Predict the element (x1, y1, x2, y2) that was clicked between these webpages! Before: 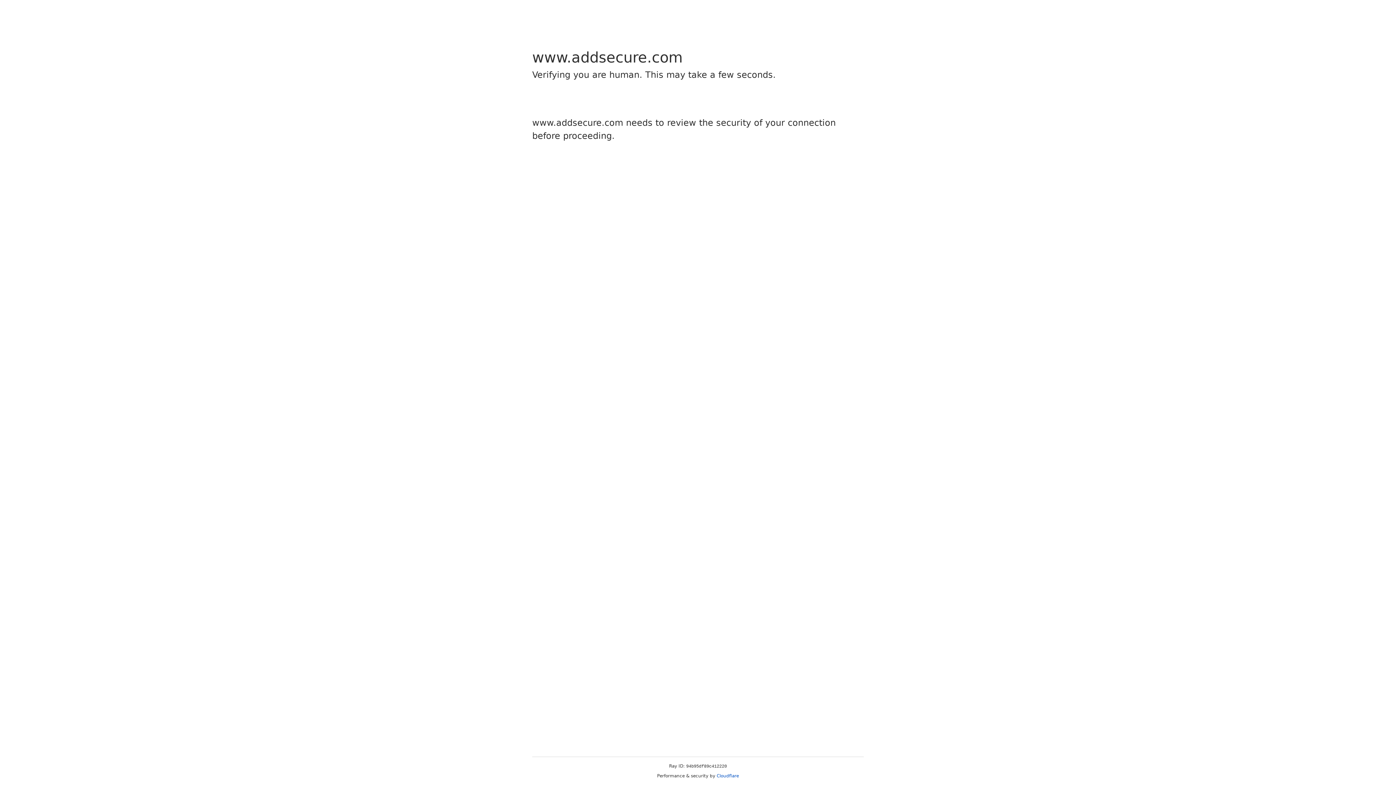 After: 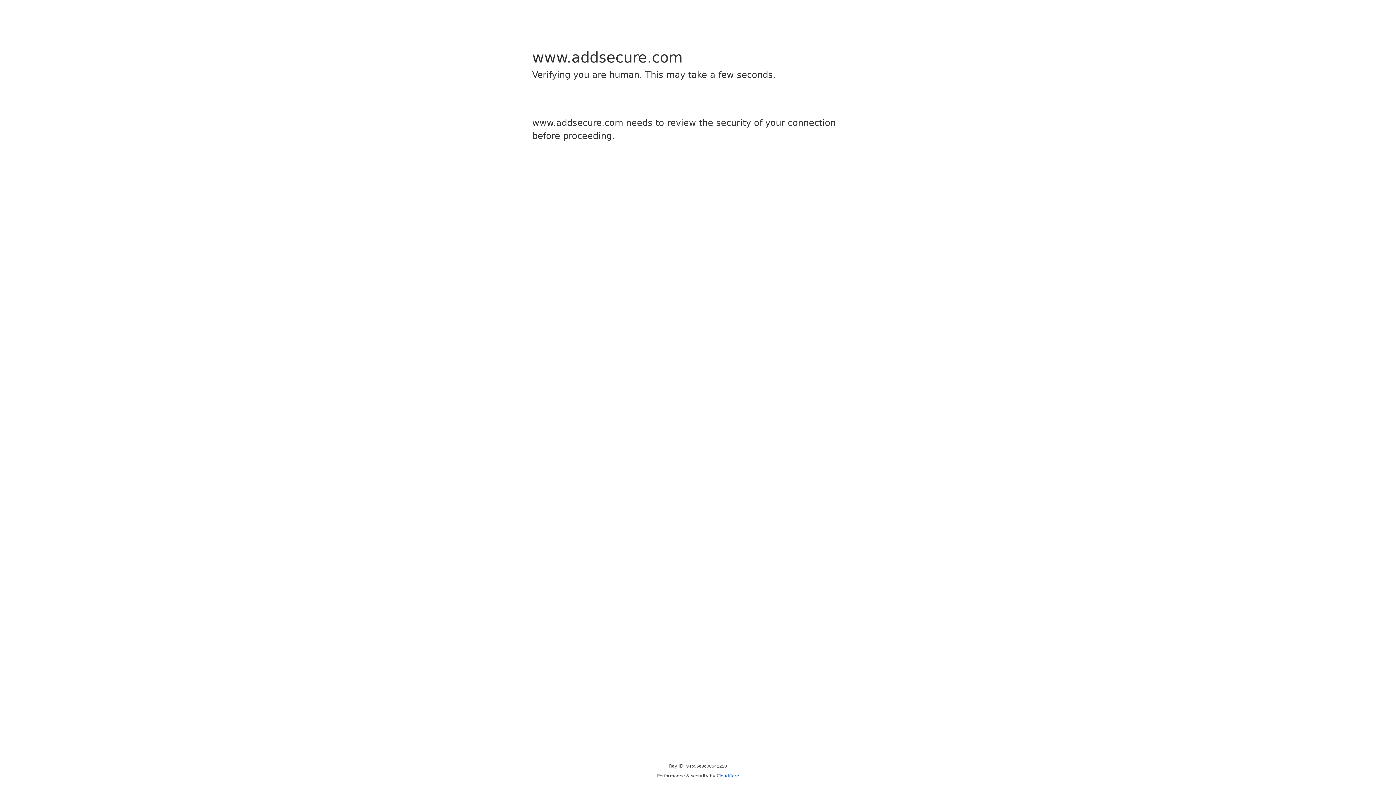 Action: label: Cloudflare bbox: (716, 773, 739, 778)